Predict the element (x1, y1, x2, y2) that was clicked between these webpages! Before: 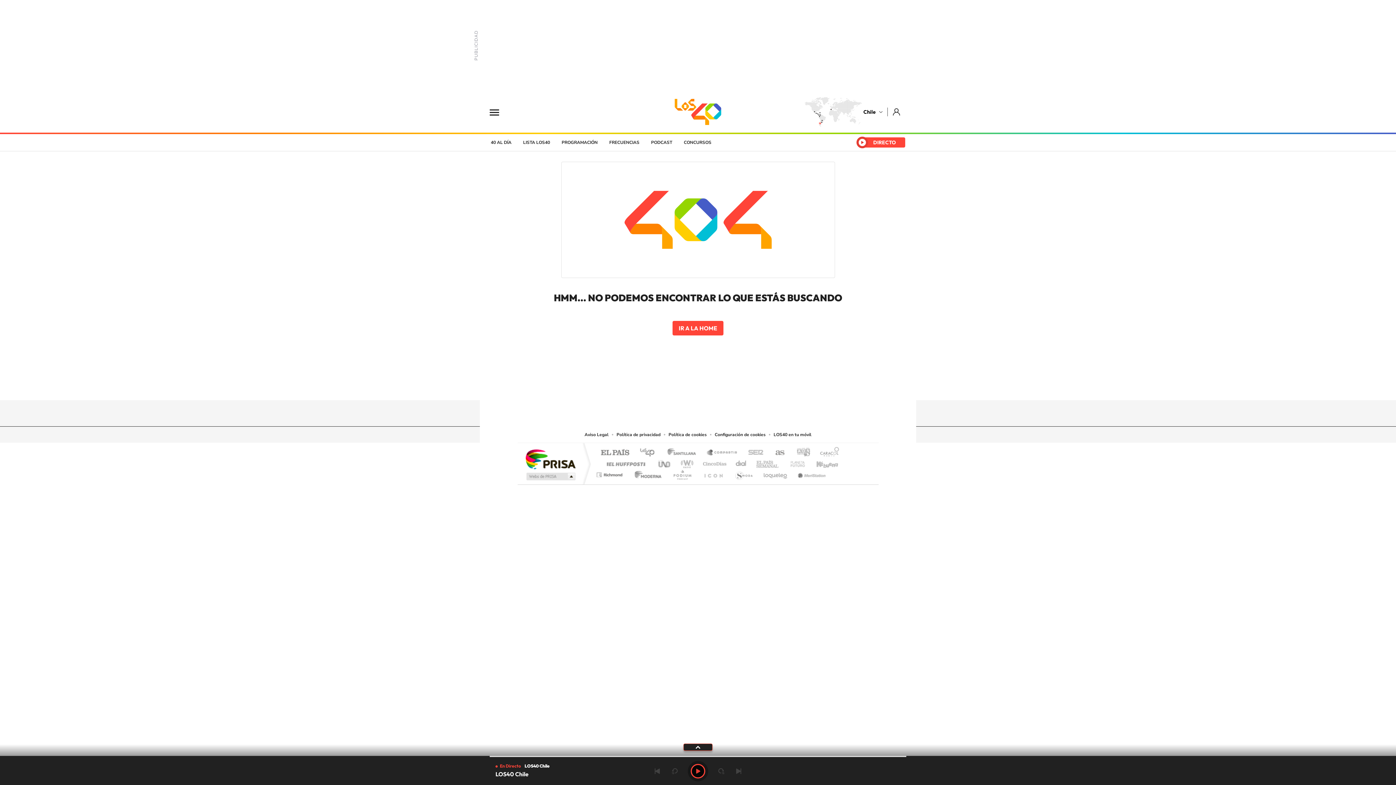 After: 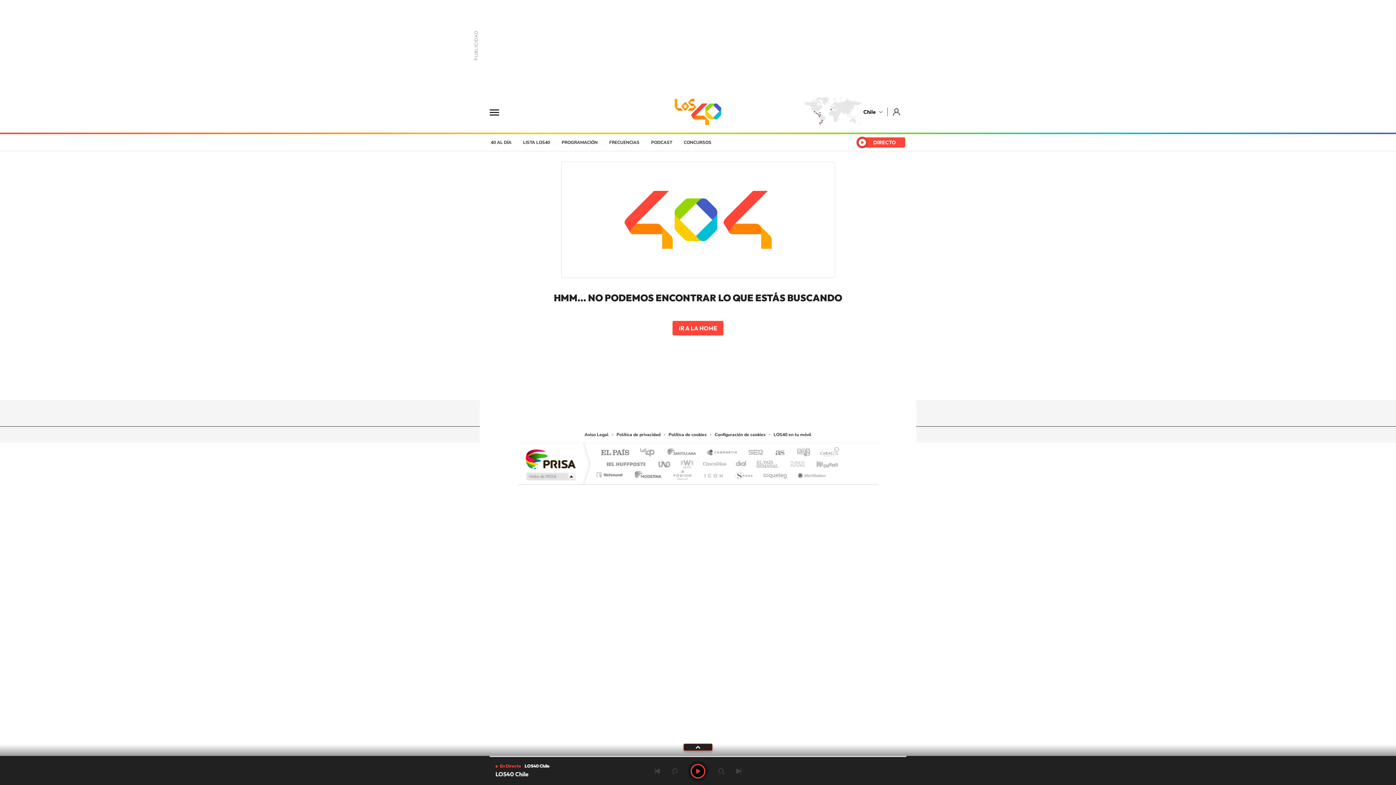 Action: bbox: (595, 448, 634, 457) label: El PAÍS